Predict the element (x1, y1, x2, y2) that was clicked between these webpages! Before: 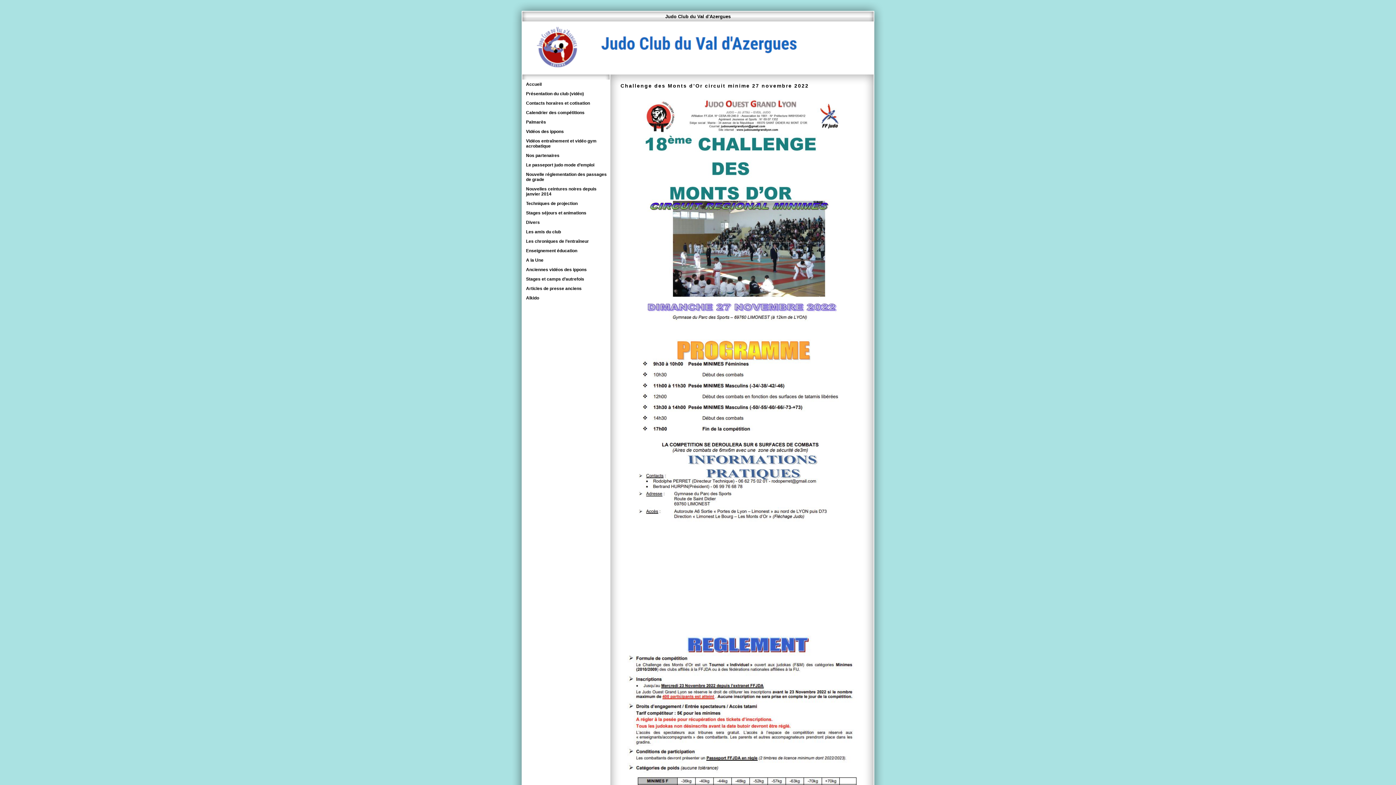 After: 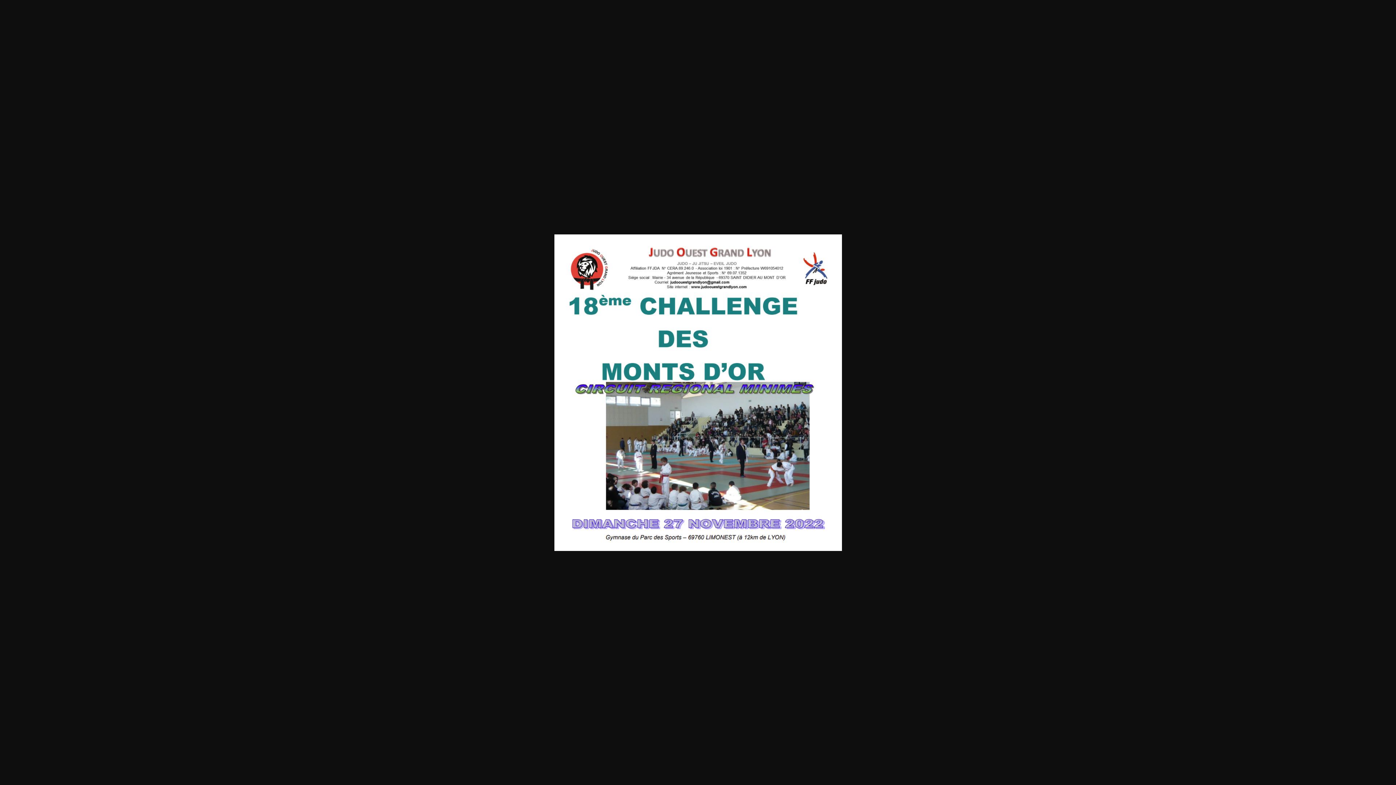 Action: bbox: (620, 90, 862, 327)